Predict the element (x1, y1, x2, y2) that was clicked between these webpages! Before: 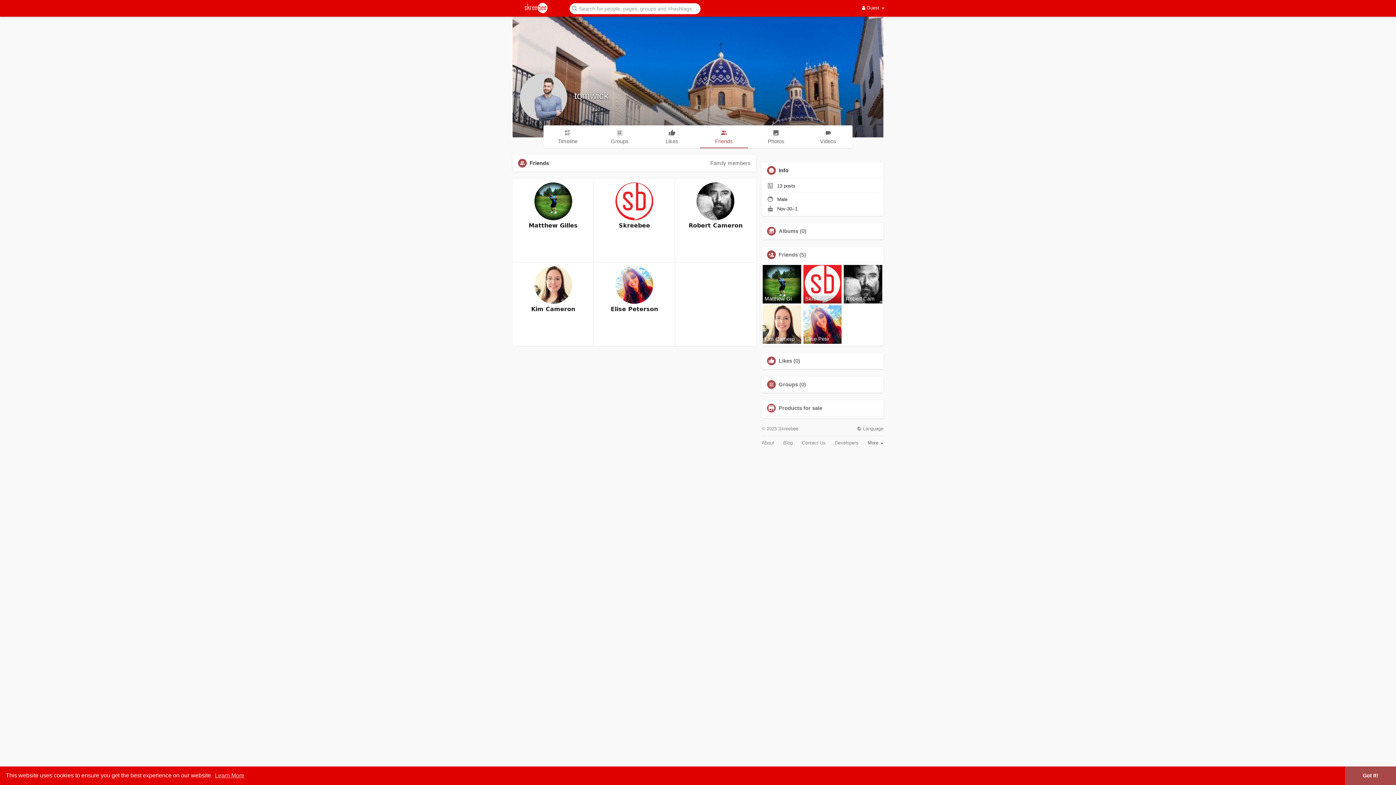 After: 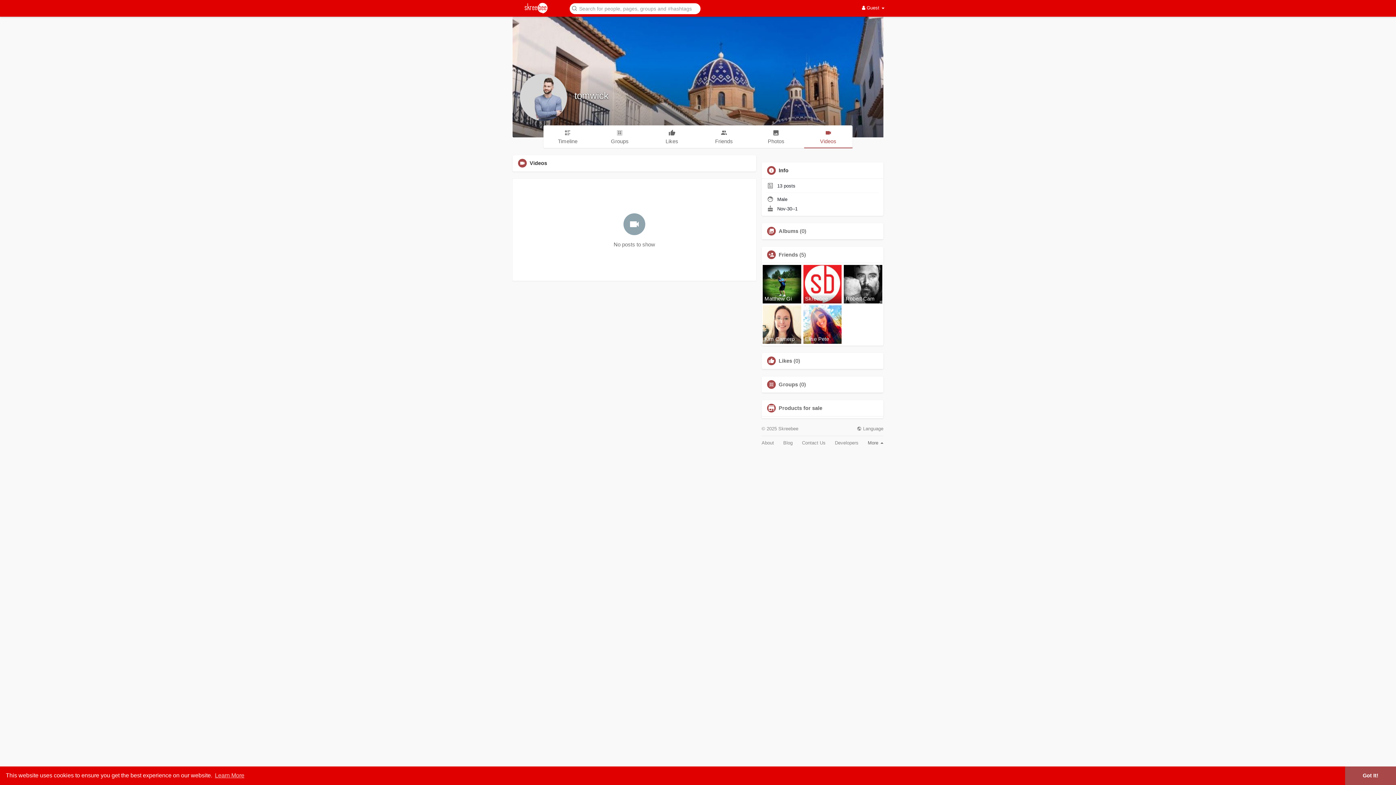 Action: label: Videos bbox: (804, 125, 852, 147)